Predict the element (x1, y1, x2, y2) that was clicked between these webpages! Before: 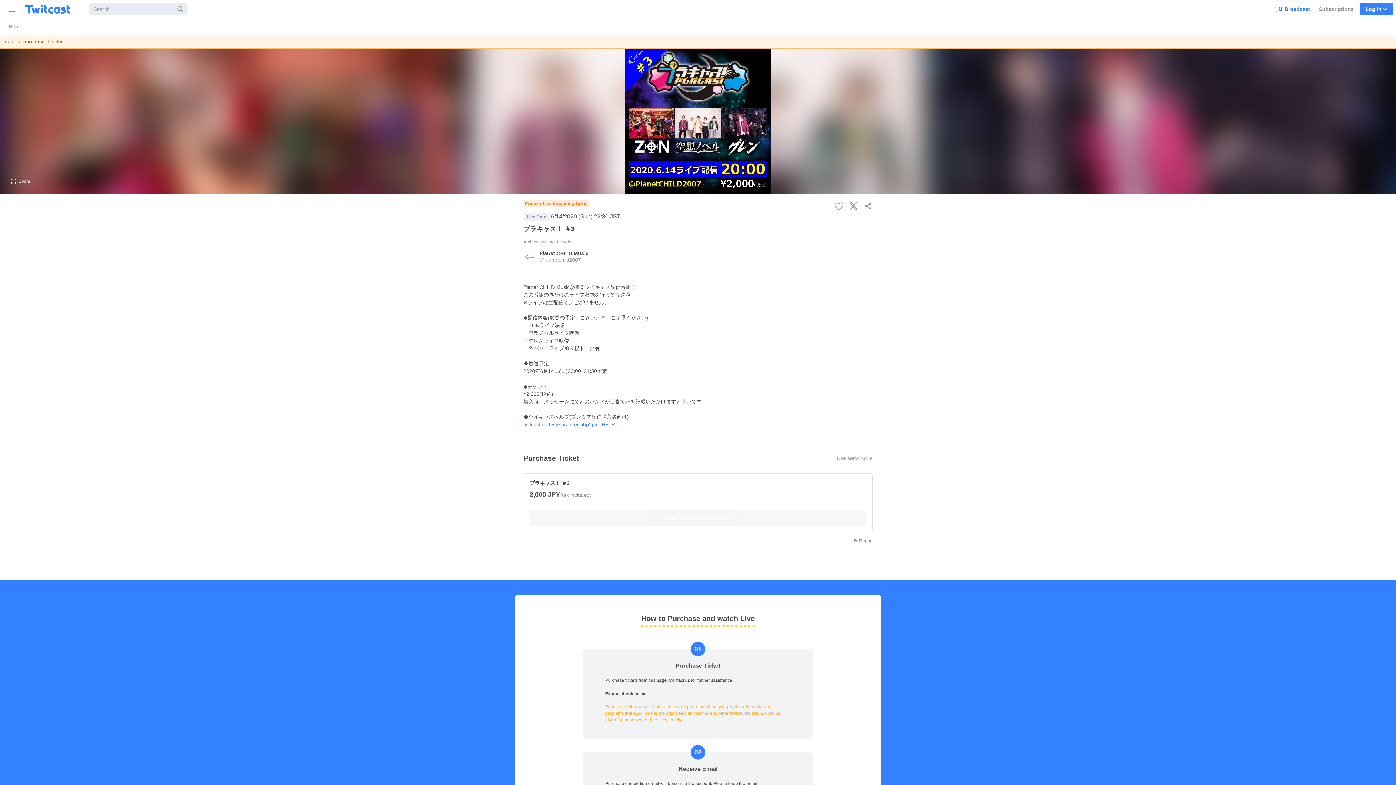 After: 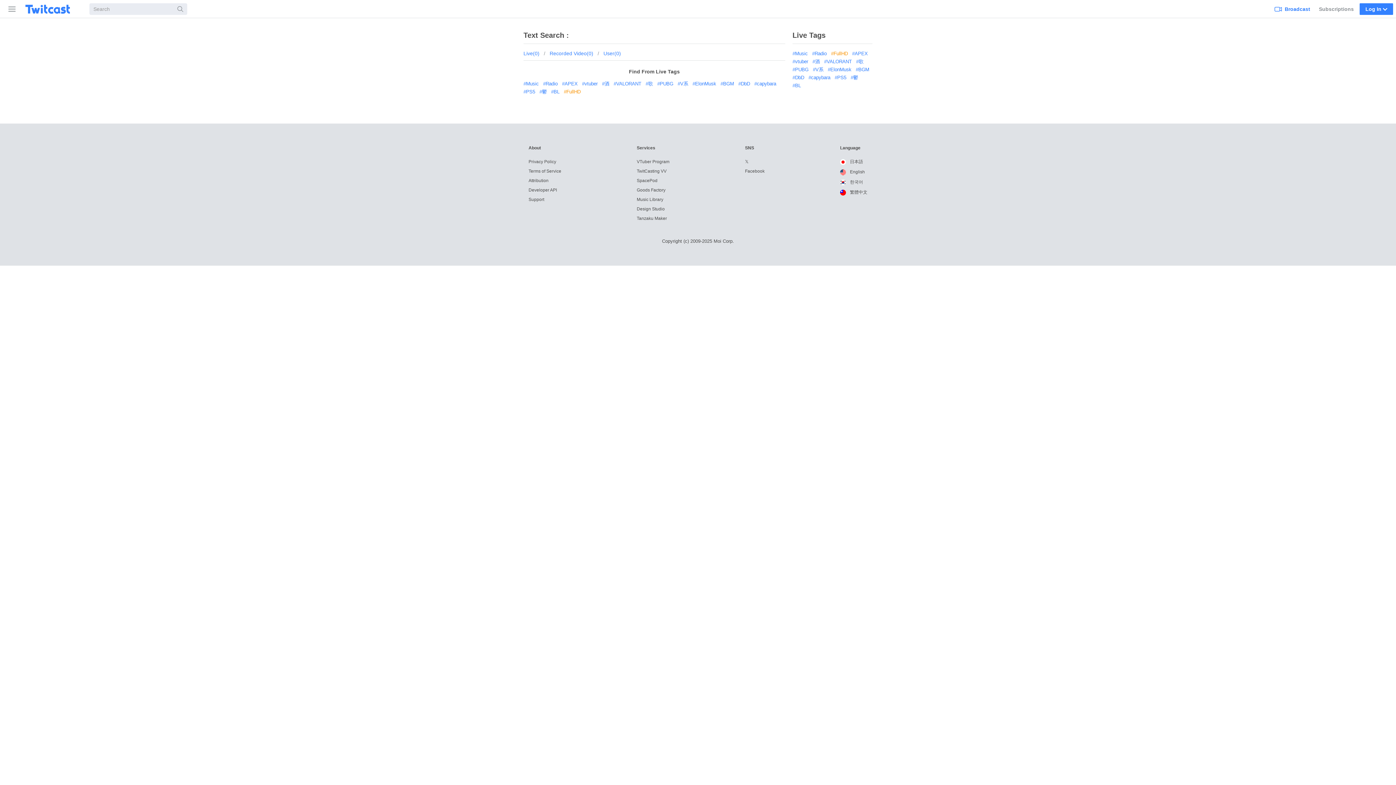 Action: bbox: (173, 3, 187, 14) label: Search